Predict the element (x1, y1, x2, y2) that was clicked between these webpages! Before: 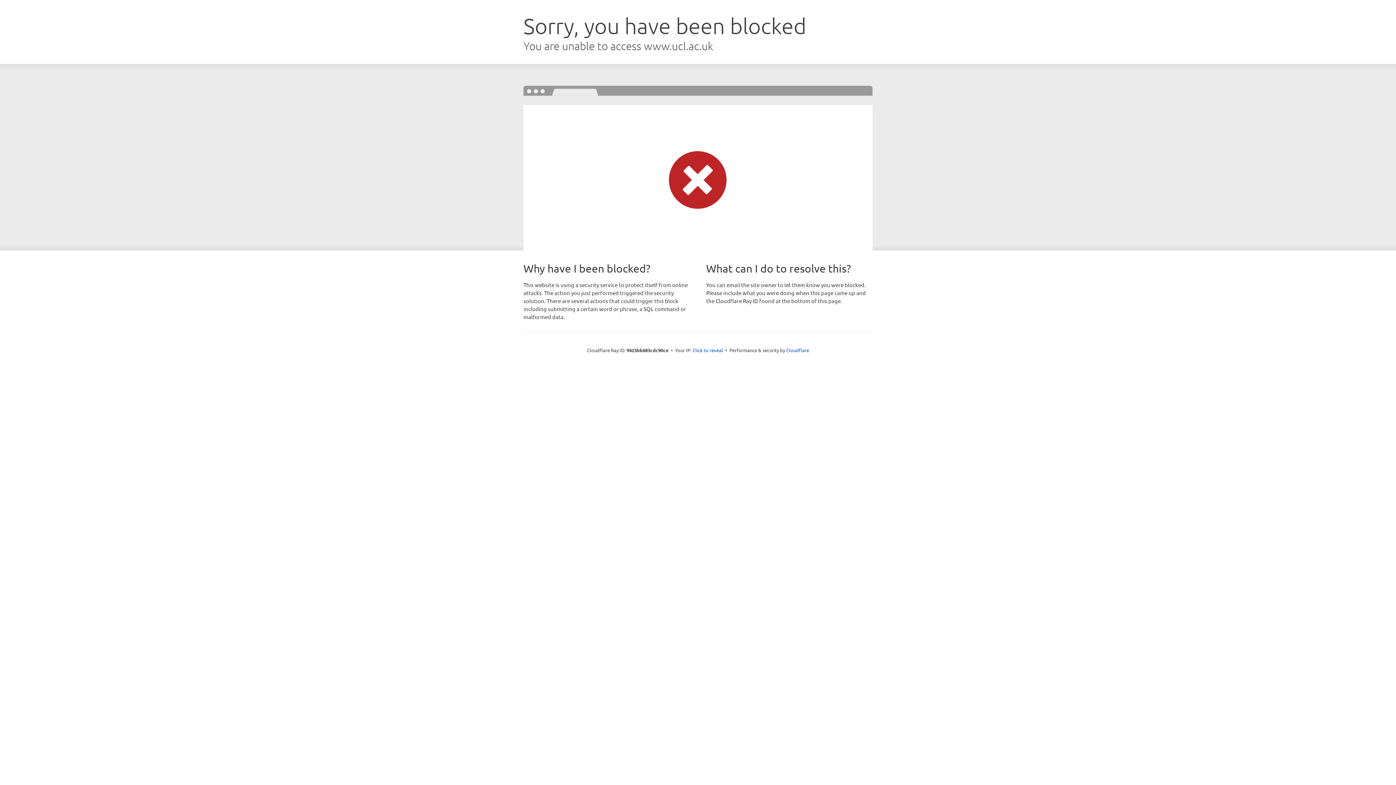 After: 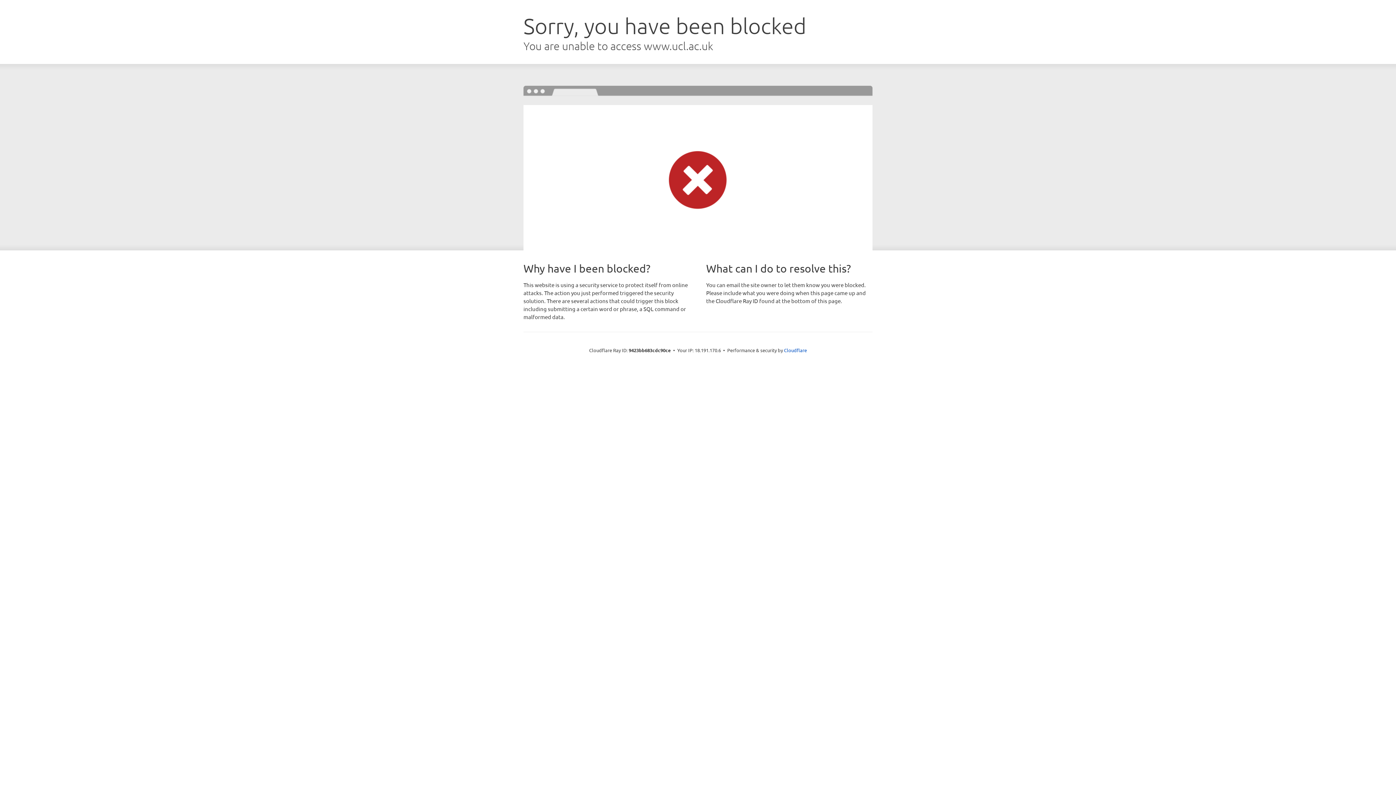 Action: label: Click to reveal bbox: (692, 346, 723, 353)